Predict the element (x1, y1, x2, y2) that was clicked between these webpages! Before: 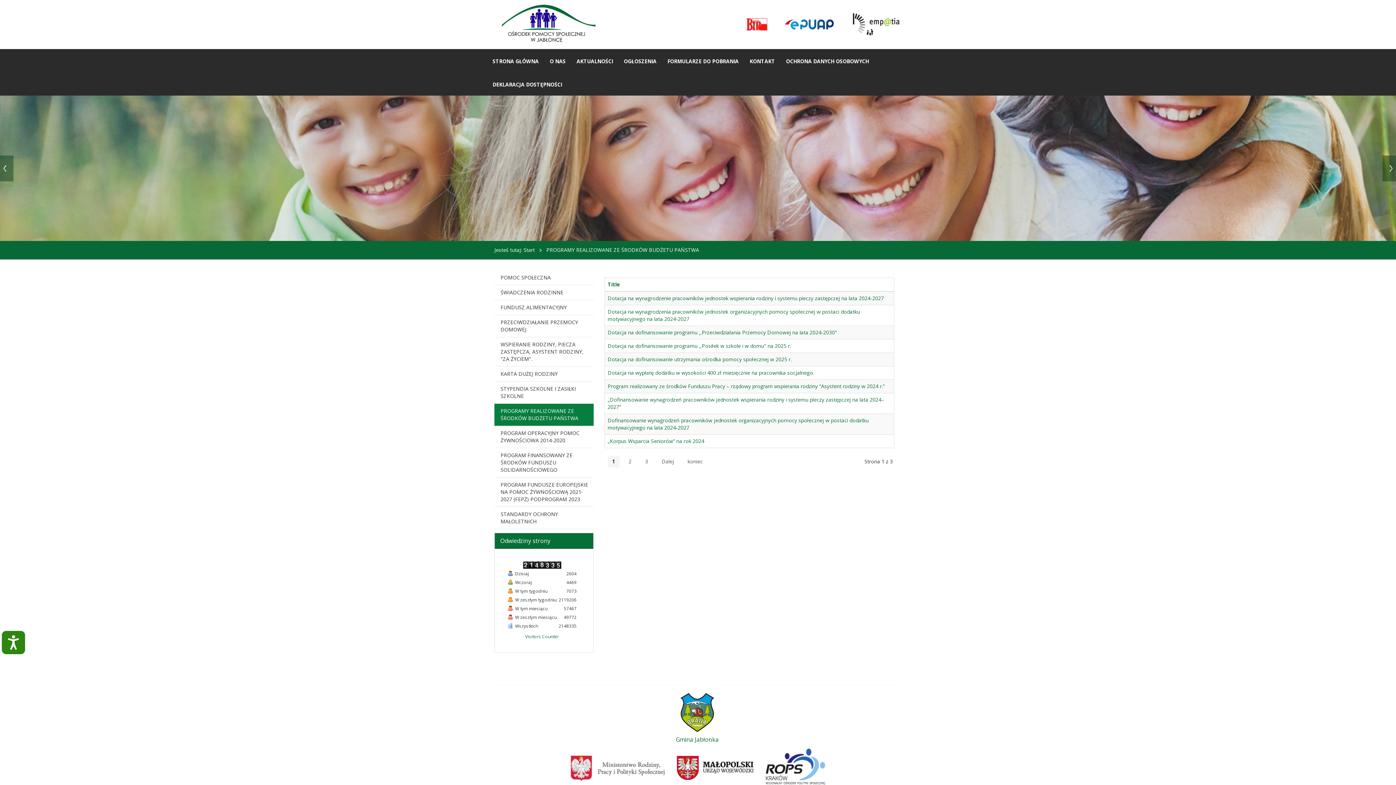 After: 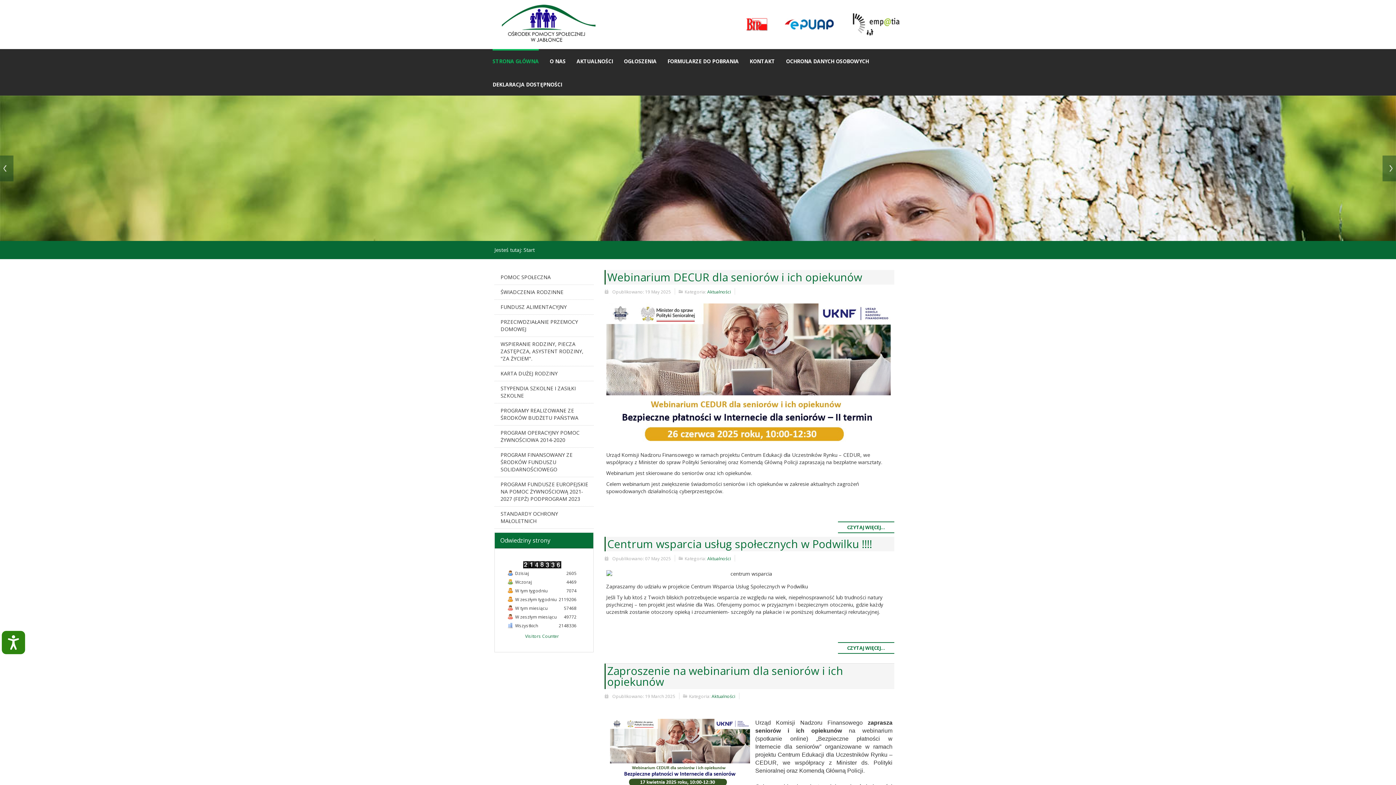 Action: label: Start bbox: (523, 246, 534, 253)